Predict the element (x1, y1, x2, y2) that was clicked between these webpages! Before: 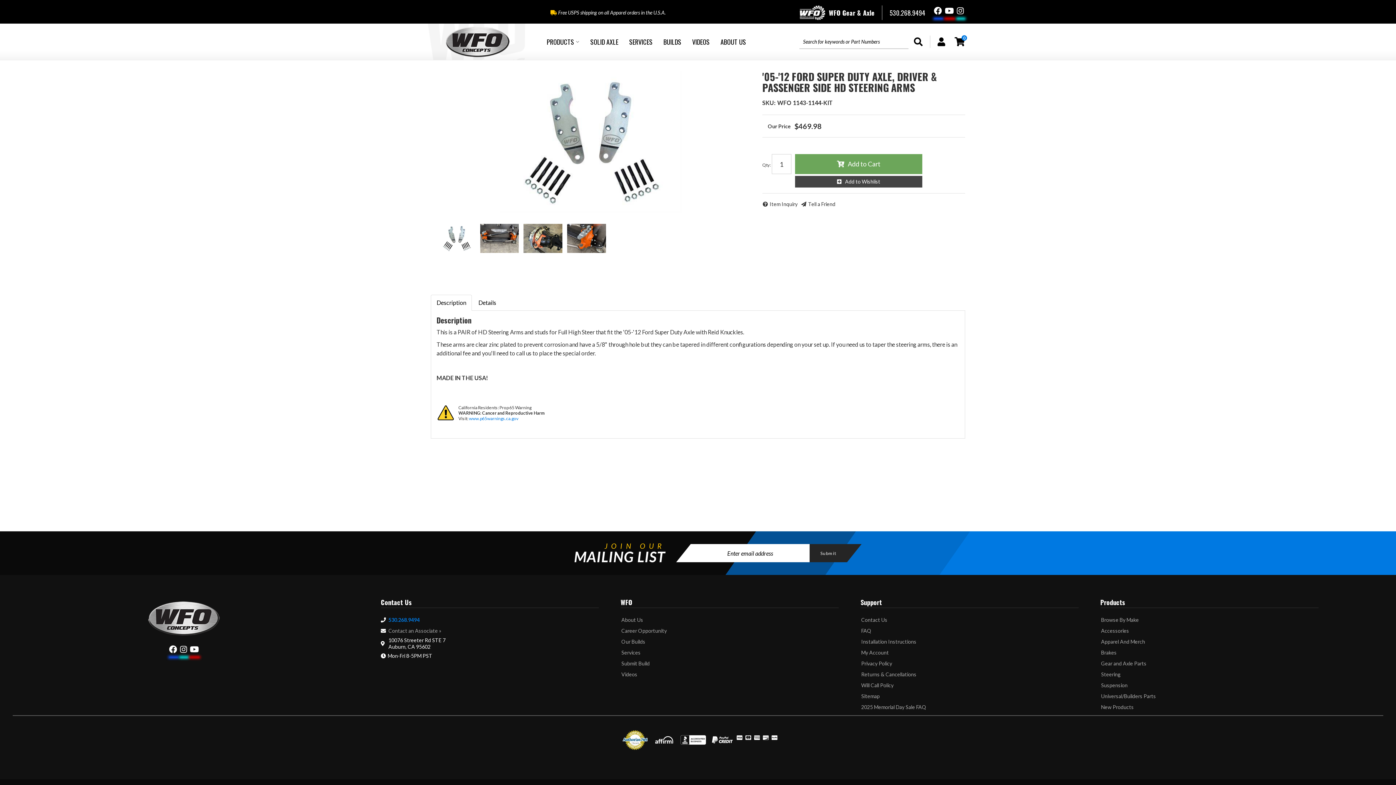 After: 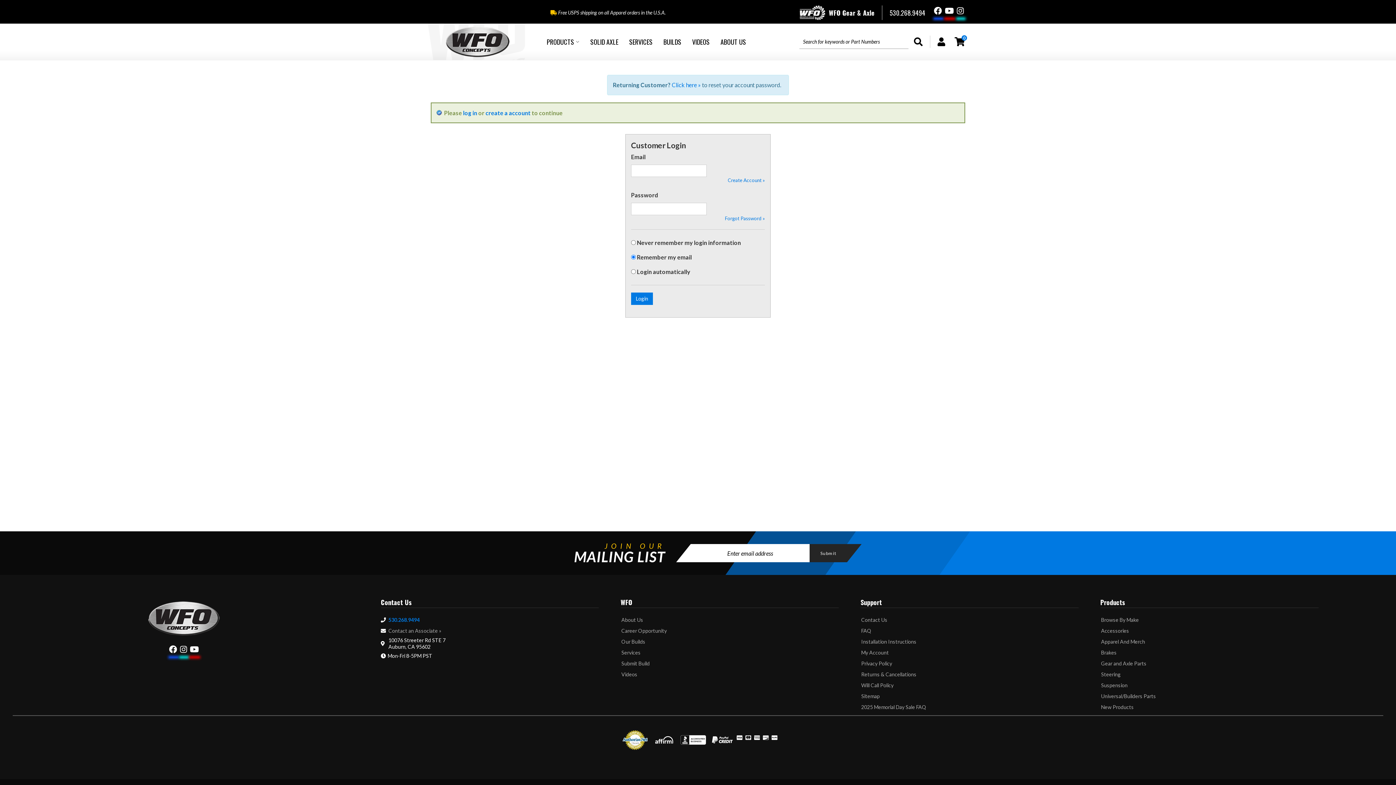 Action: bbox: (801, 200, 836, 208) label: Tell a Friend